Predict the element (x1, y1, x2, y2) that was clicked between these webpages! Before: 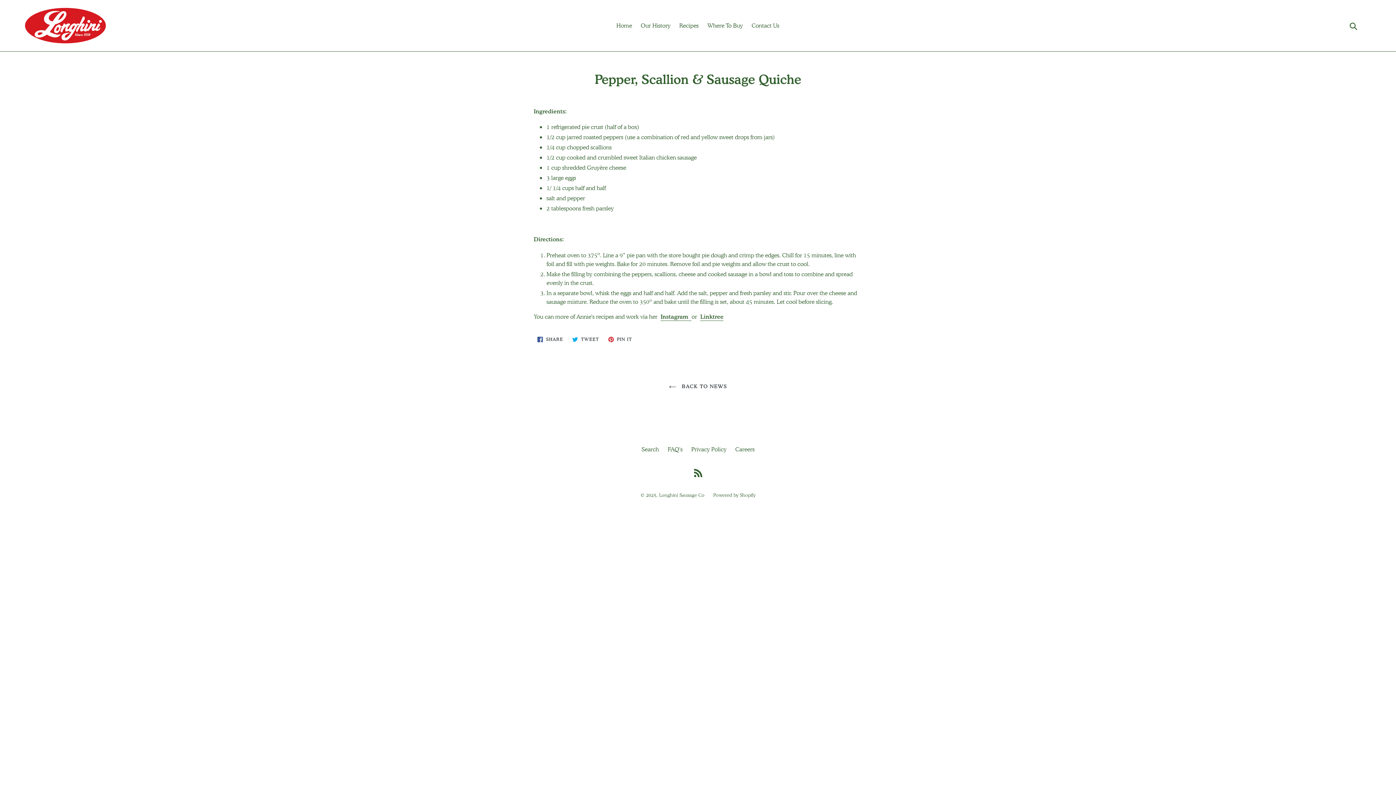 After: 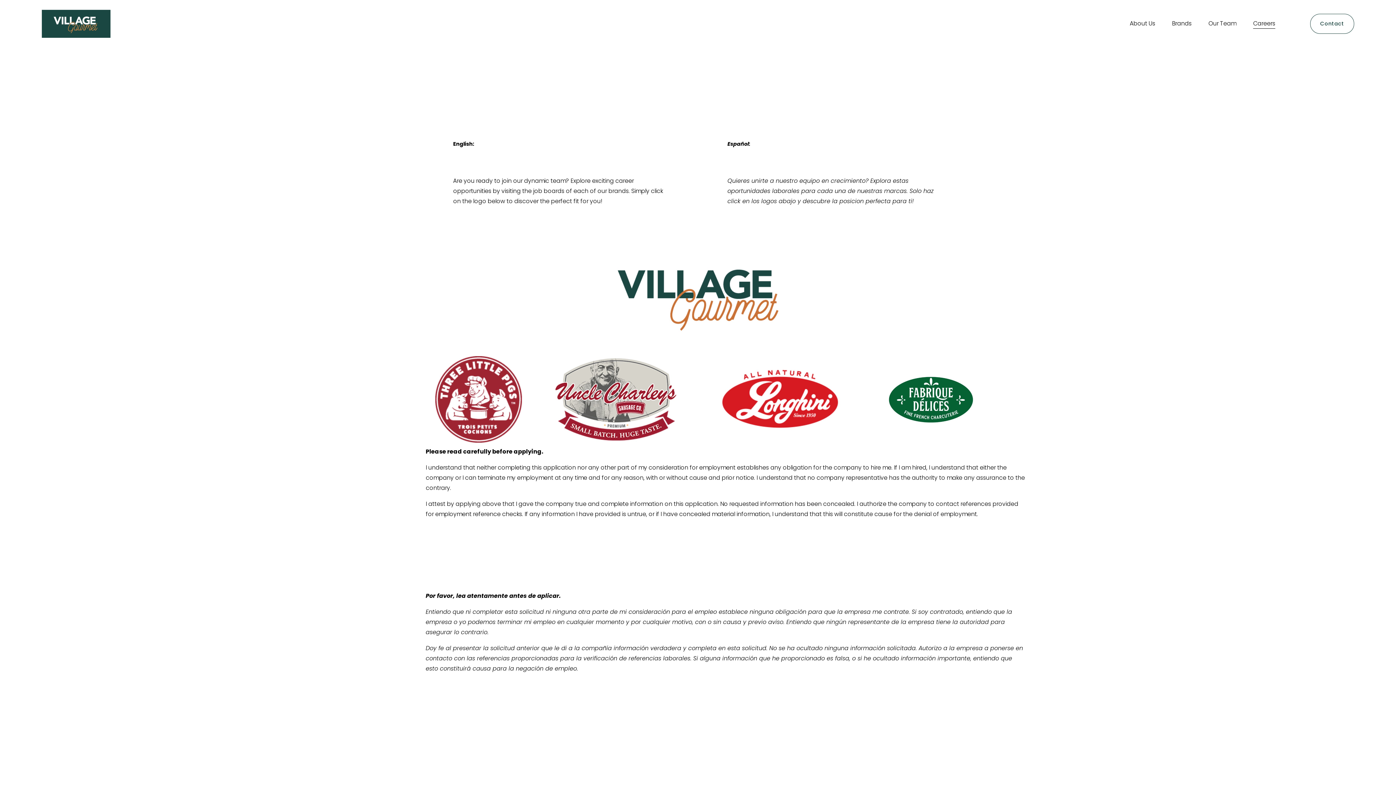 Action: bbox: (735, 445, 754, 453) label: Careers